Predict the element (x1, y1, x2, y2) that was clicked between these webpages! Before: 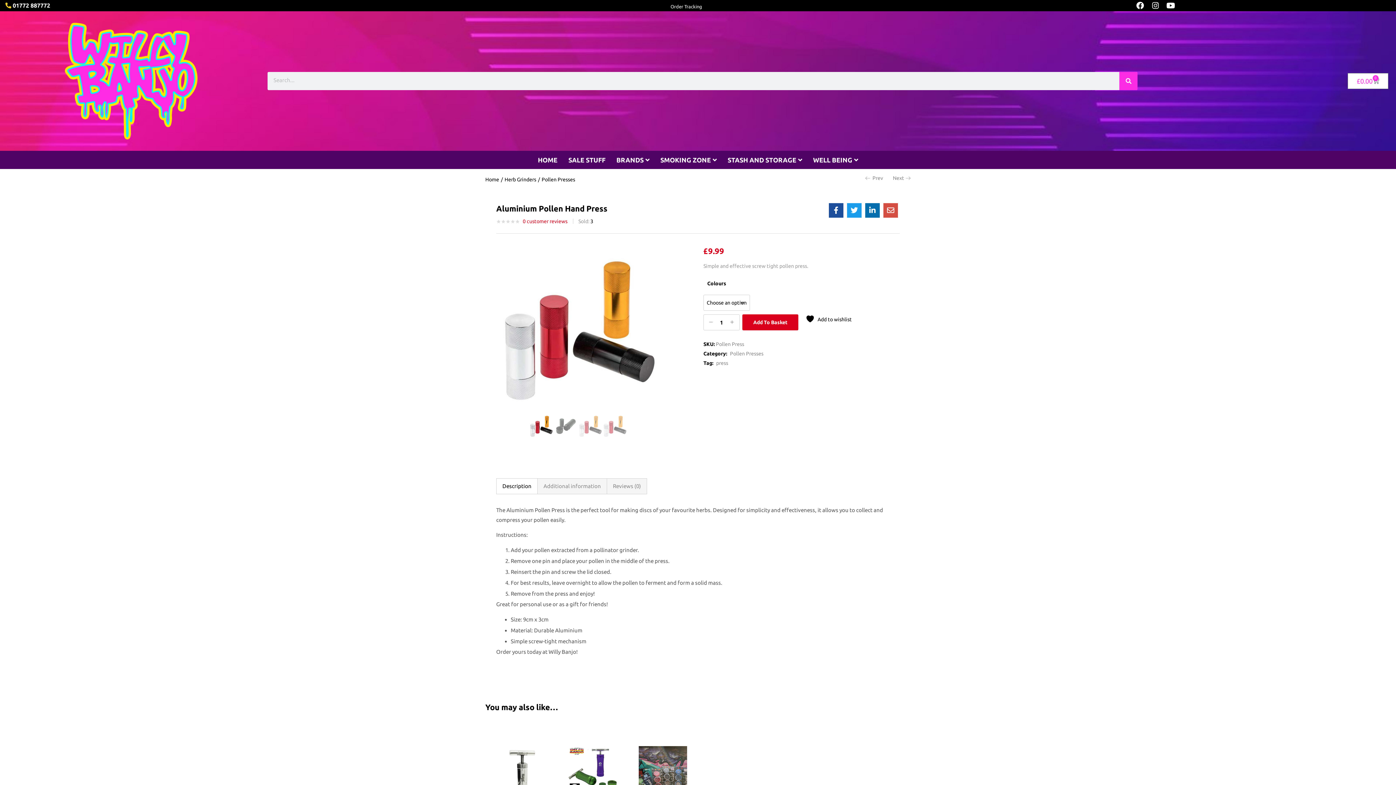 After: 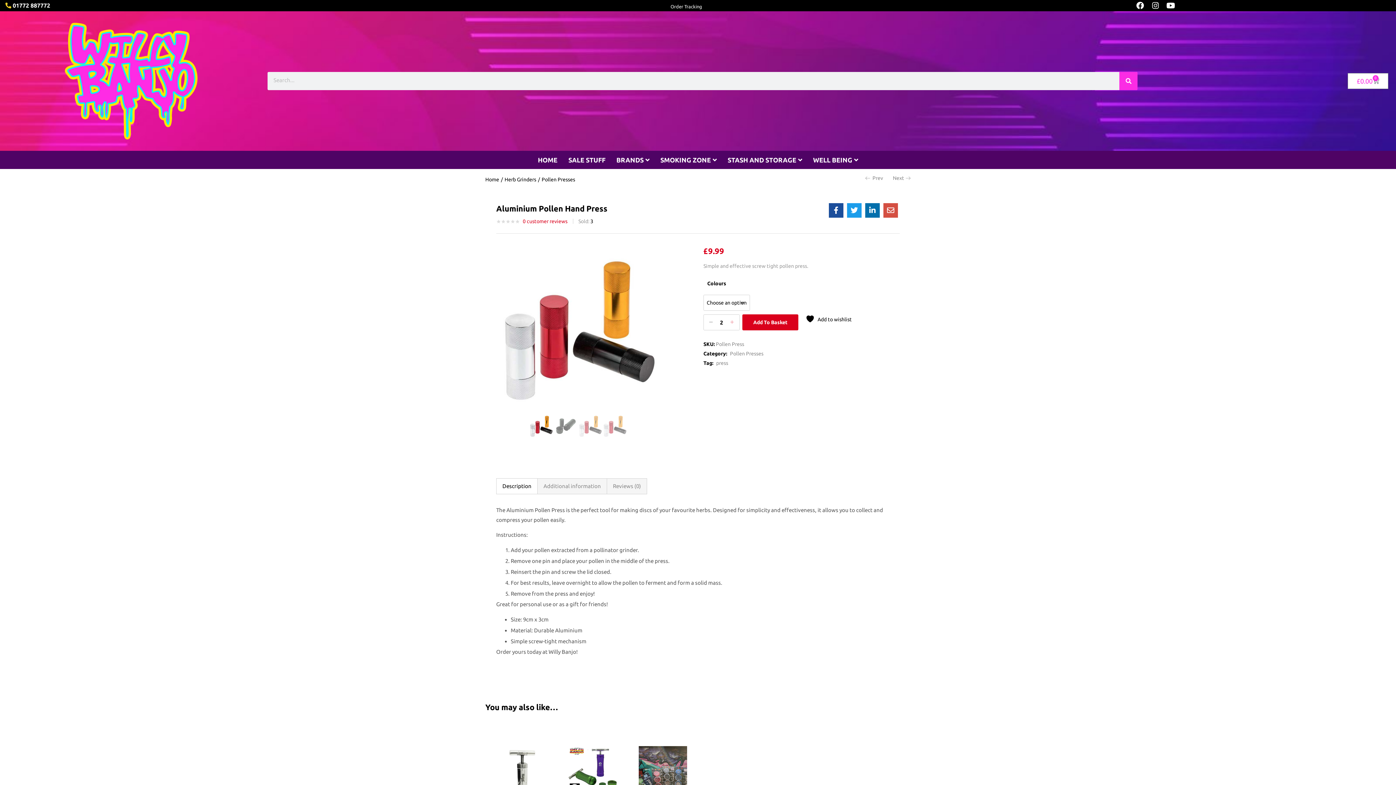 Action: bbox: (730, 314, 734, 330)